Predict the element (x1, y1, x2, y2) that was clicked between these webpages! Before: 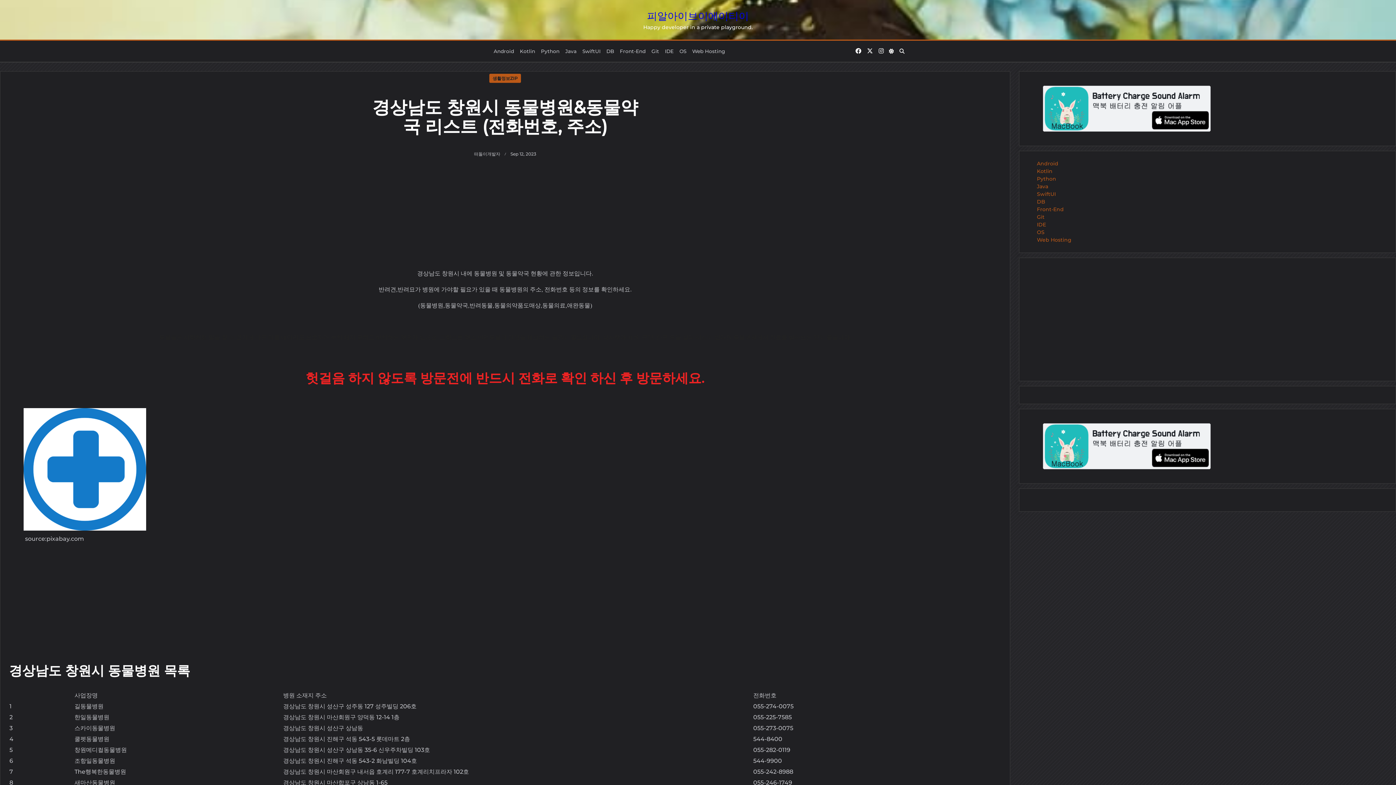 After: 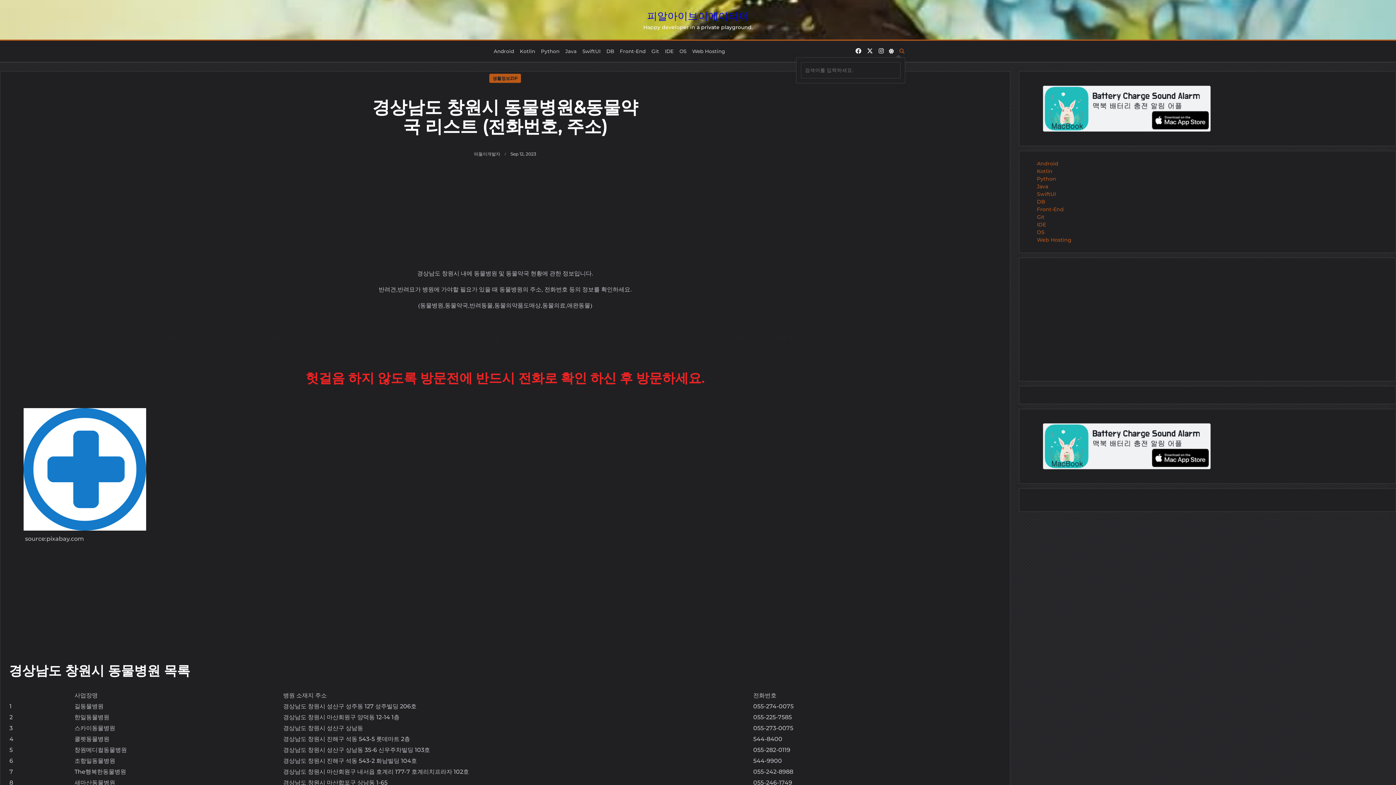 Action: bbox: (899, 48, 905, 54)